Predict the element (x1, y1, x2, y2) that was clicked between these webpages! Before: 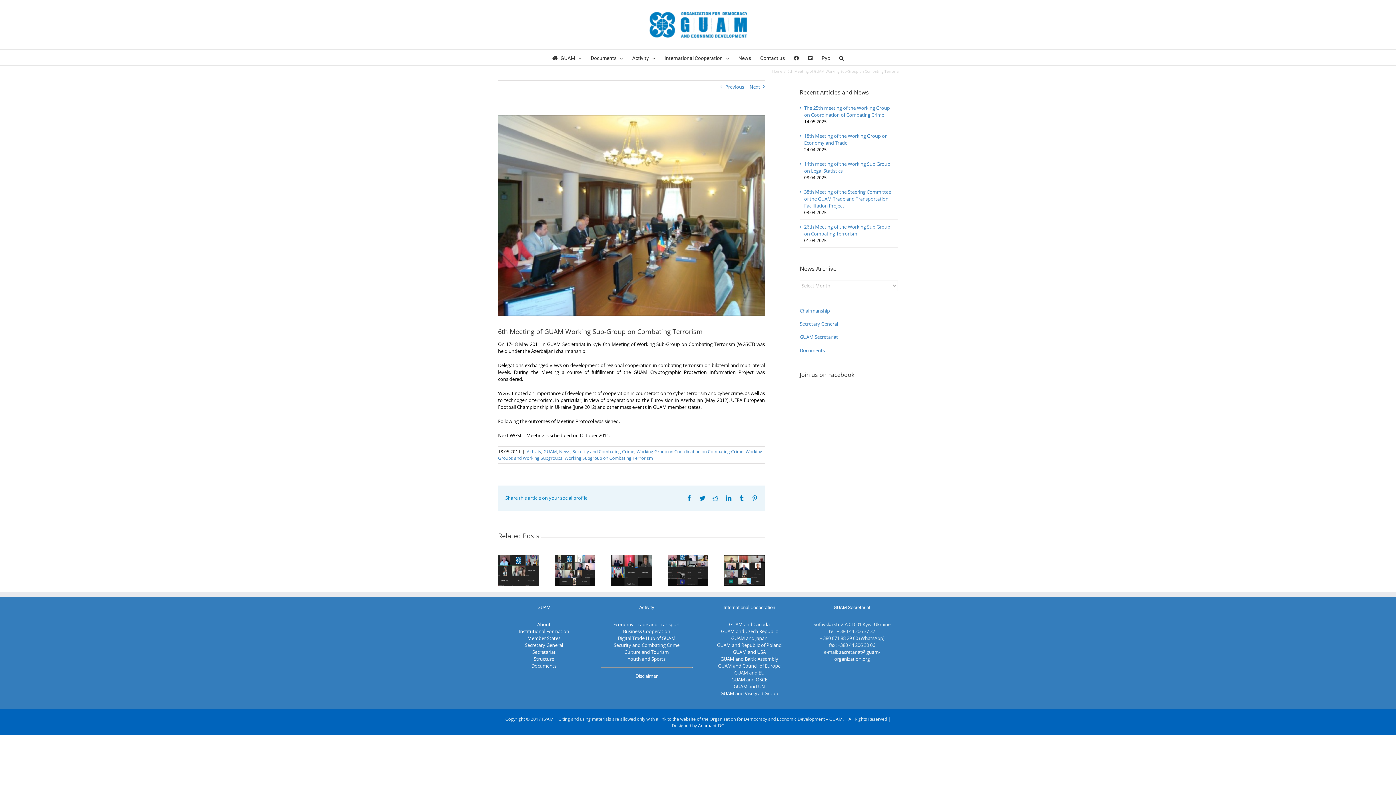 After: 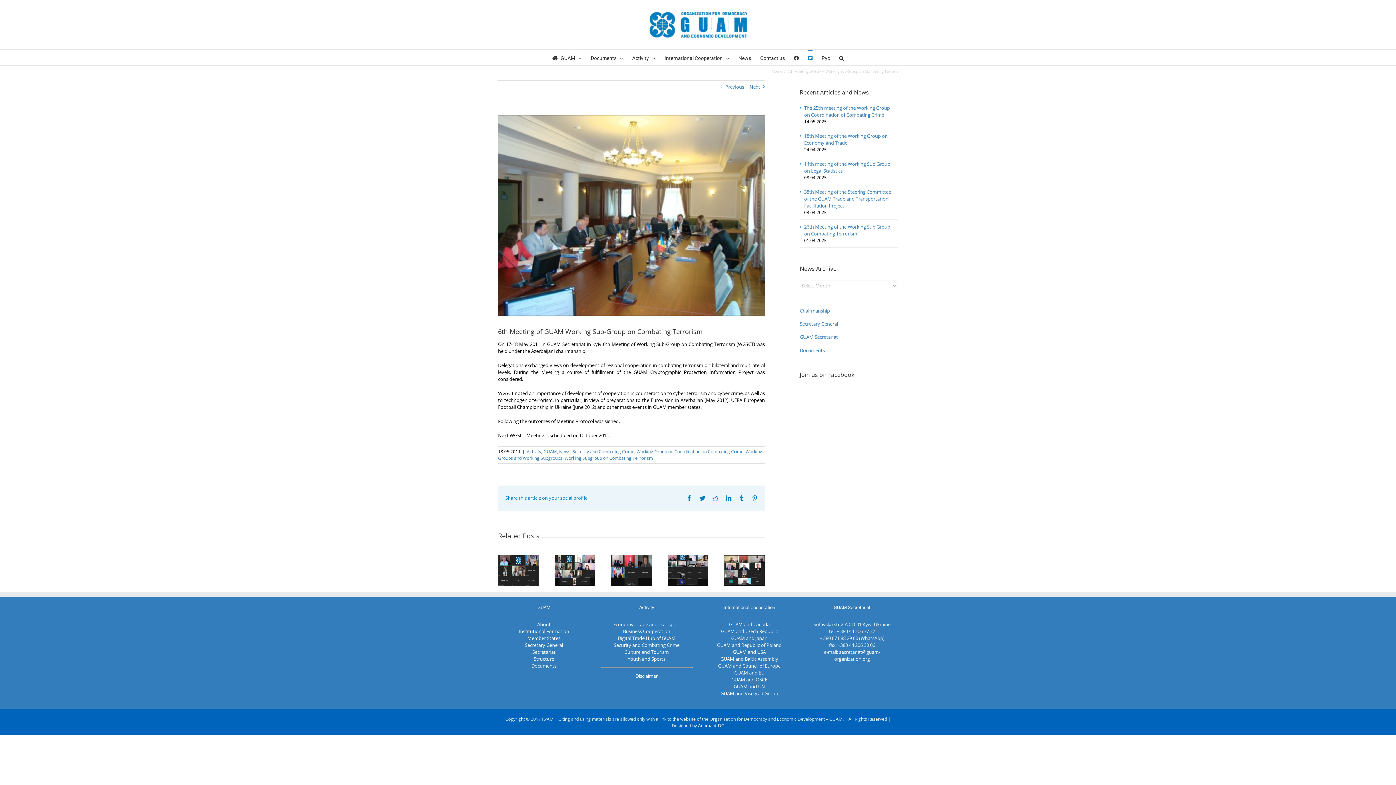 Action: bbox: (808, 49, 812, 65)